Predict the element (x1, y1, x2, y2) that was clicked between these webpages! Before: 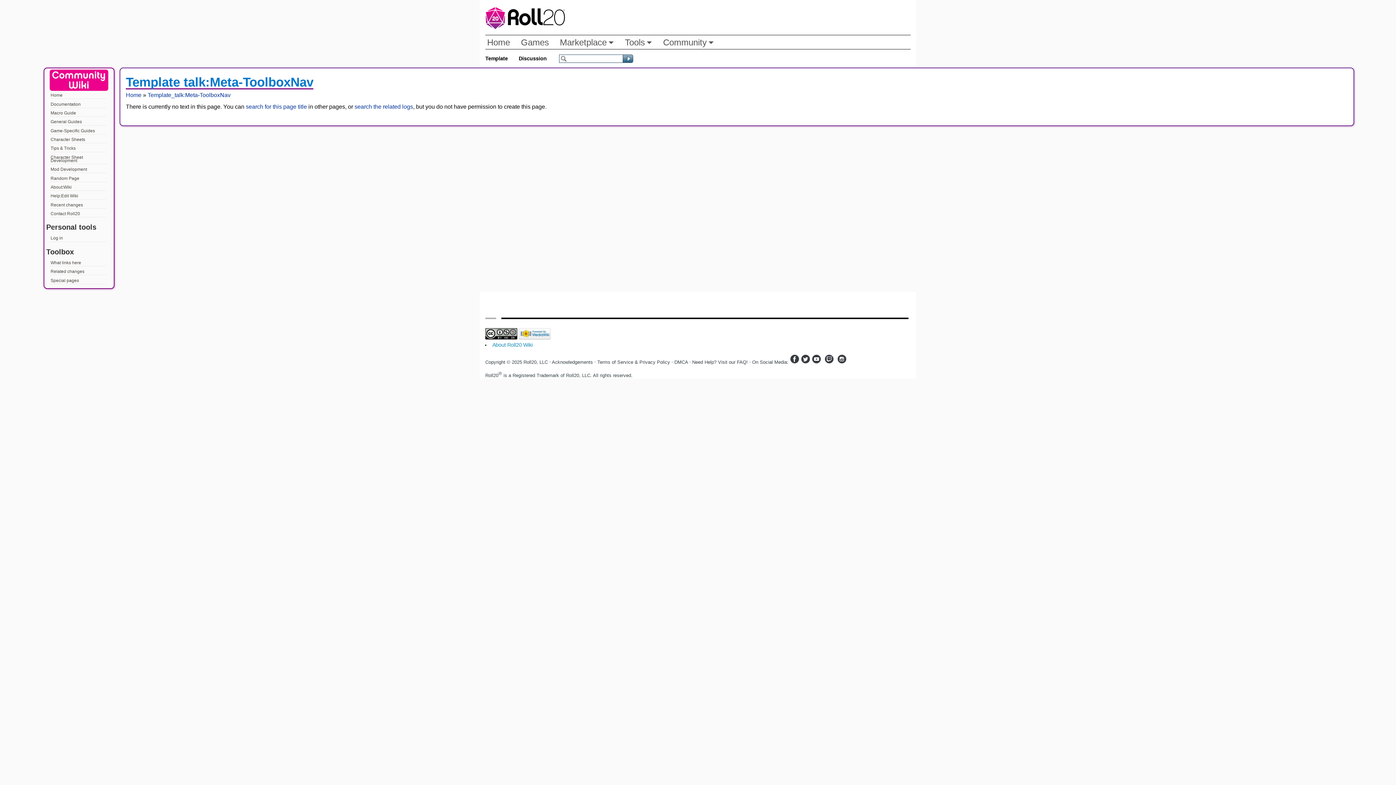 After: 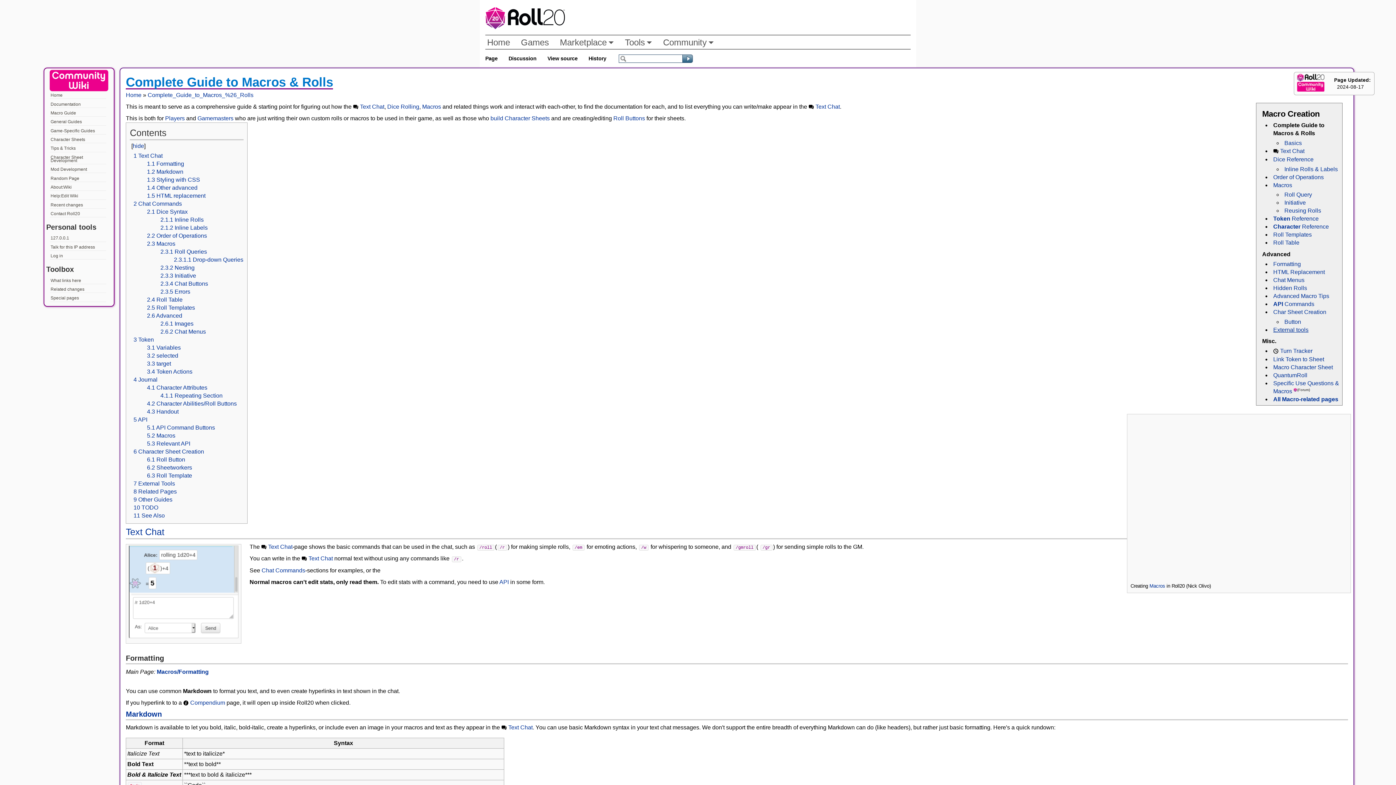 Action: bbox: (49, 110, 106, 116) label: Macro Guide